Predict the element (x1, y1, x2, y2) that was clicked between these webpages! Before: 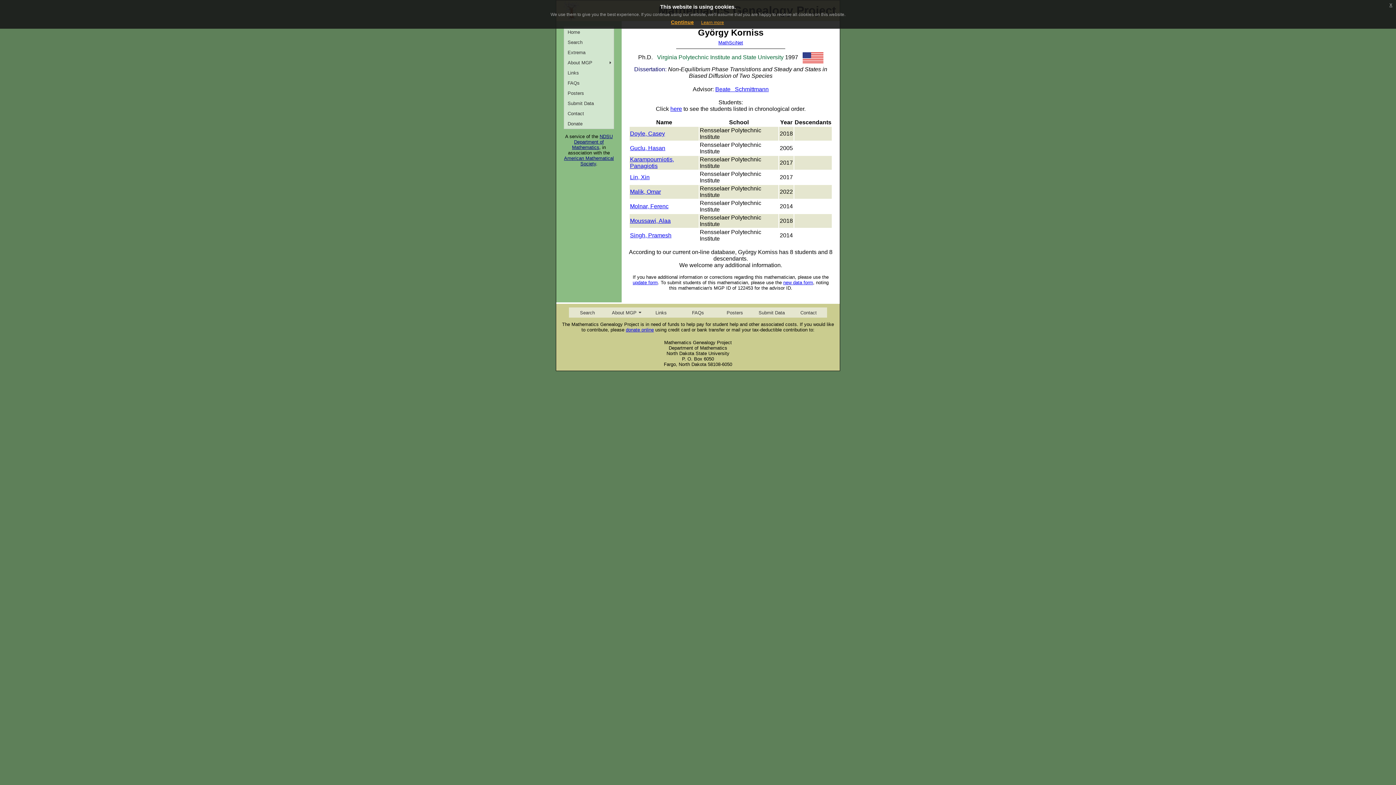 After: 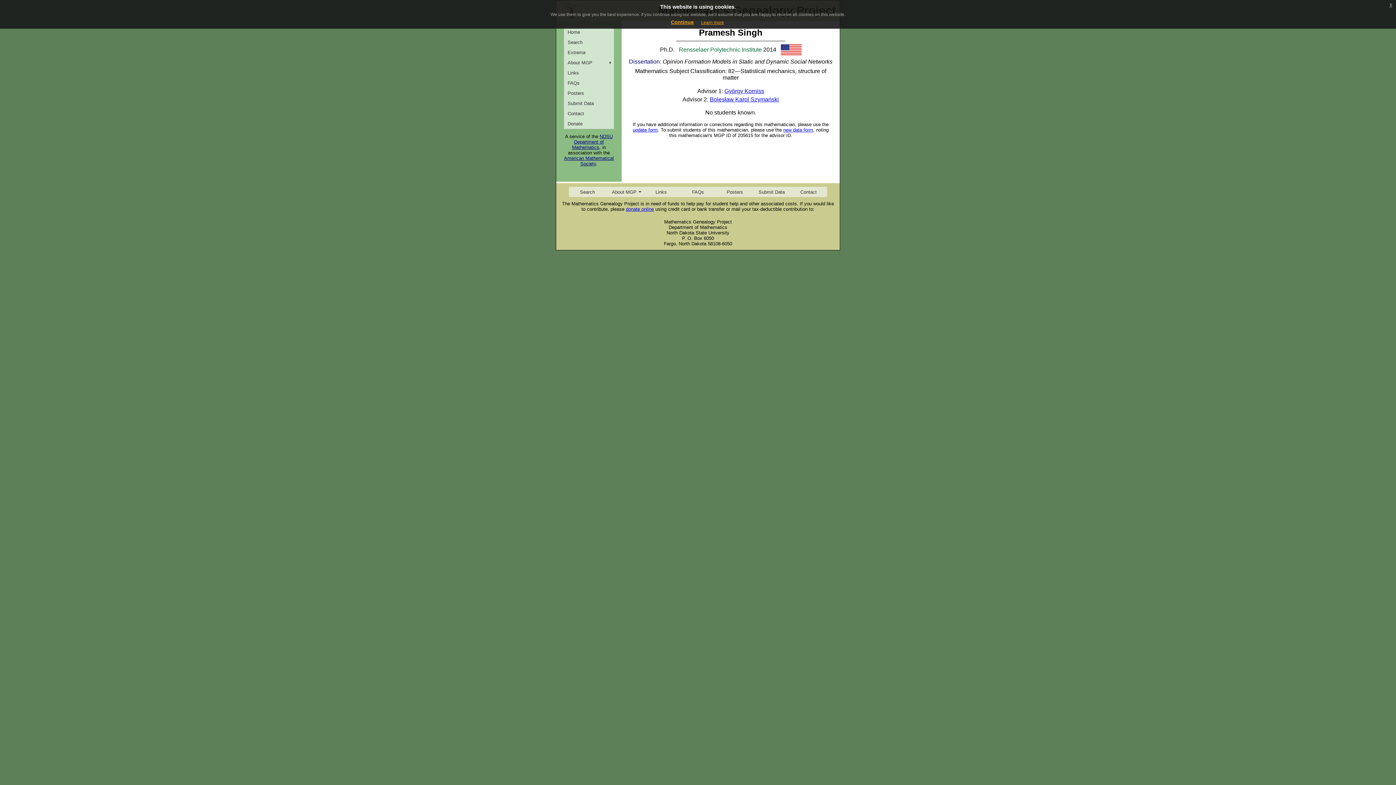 Action: label: Singh, Pramesh bbox: (630, 232, 671, 238)